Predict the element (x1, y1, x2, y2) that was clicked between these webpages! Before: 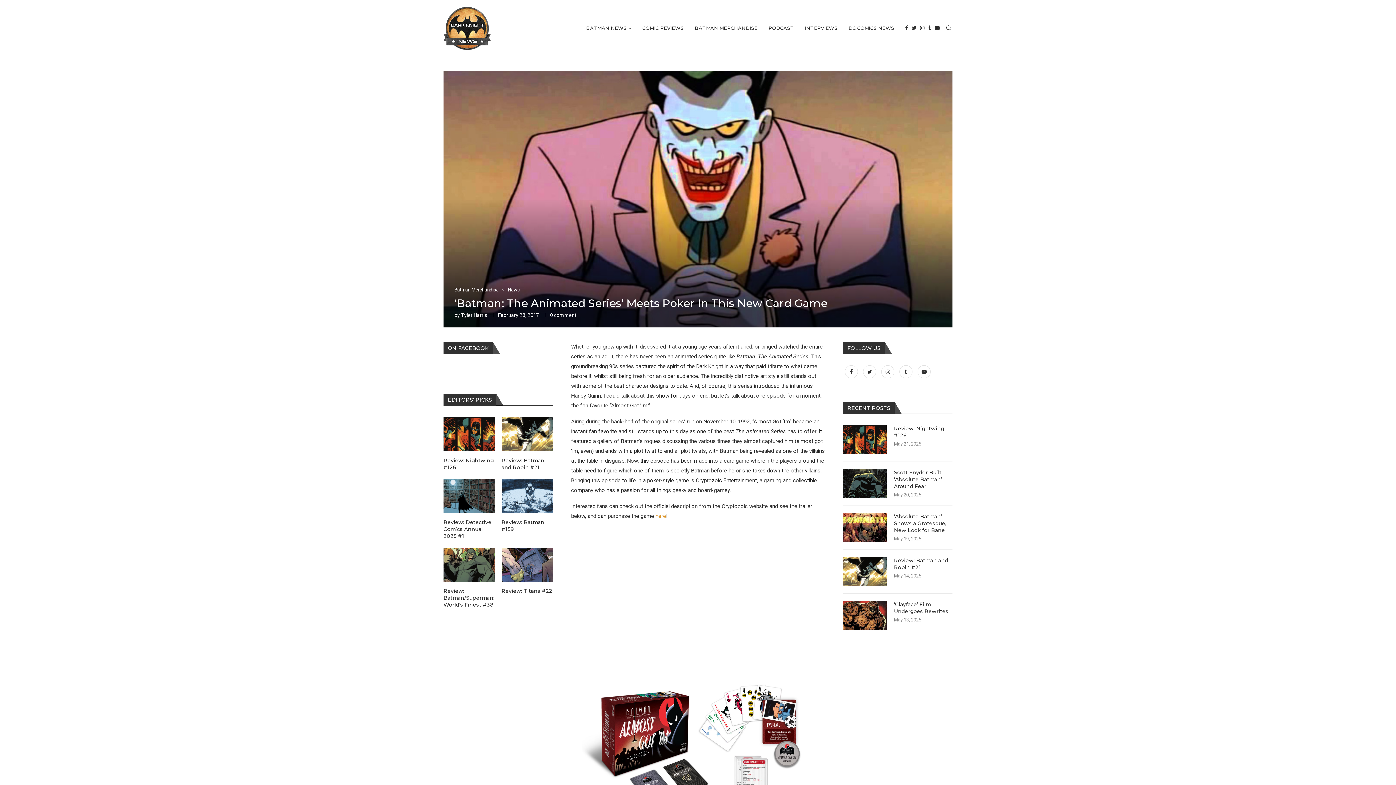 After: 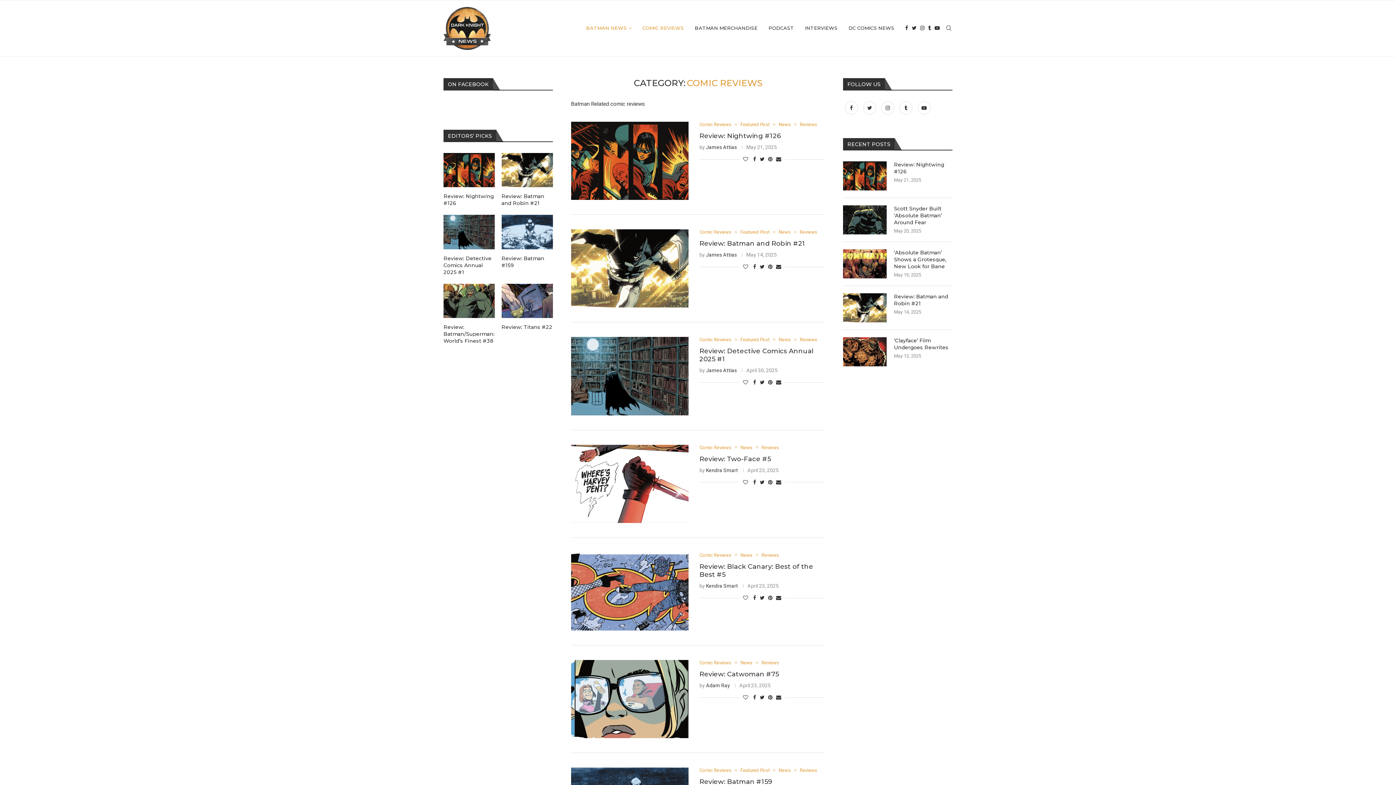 Action: bbox: (642, 0, 684, 56) label: COMIC REVIEWS